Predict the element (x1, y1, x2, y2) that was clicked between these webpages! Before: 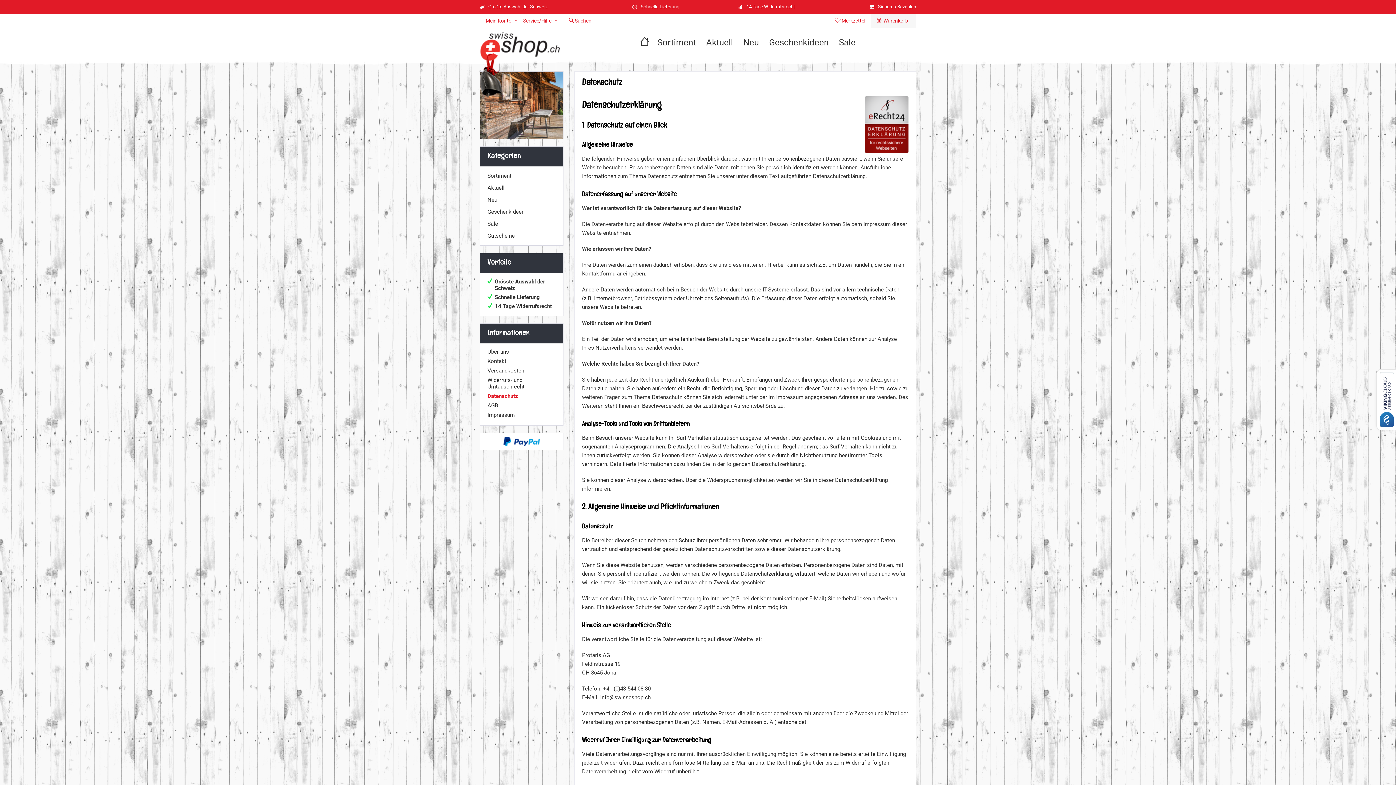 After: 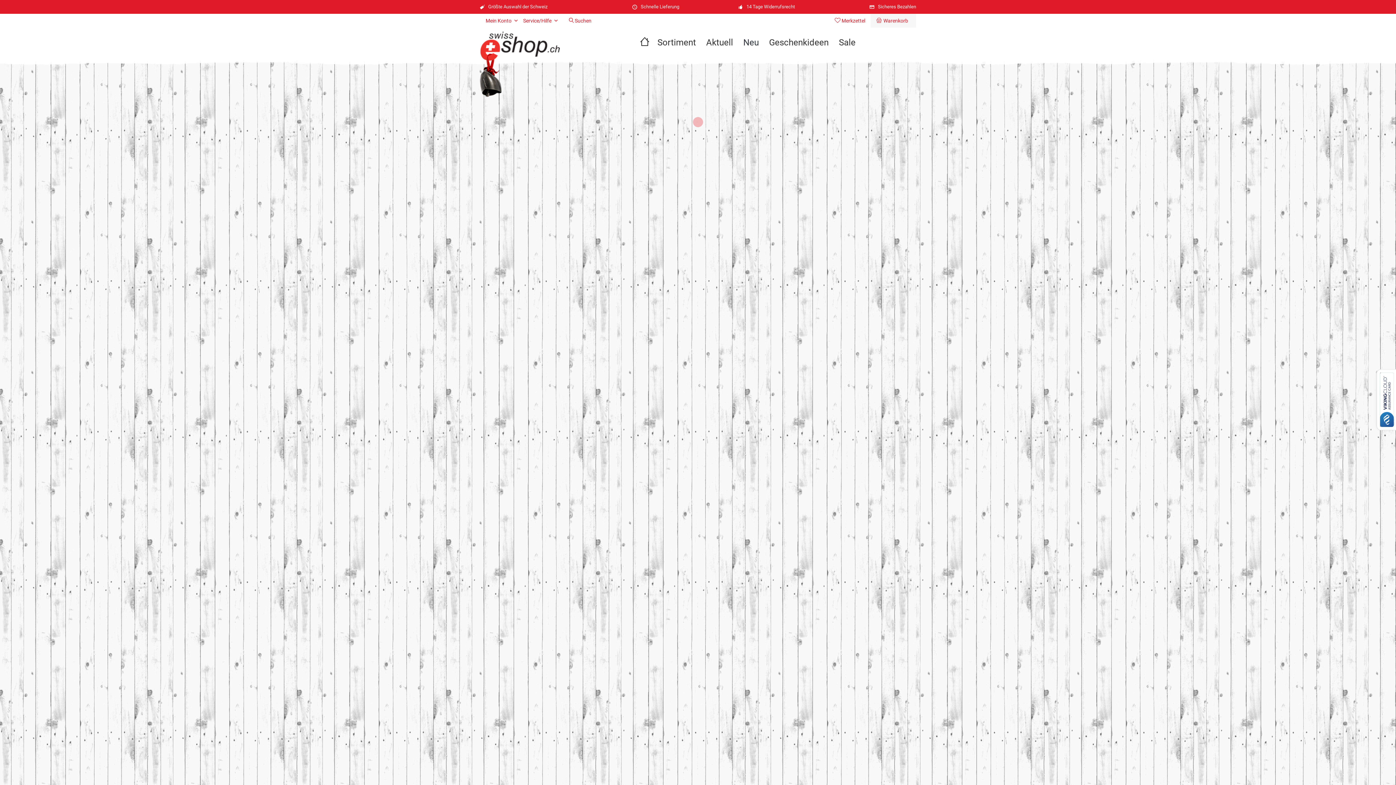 Action: bbox: (738, 35, 764, 50) label: Neu